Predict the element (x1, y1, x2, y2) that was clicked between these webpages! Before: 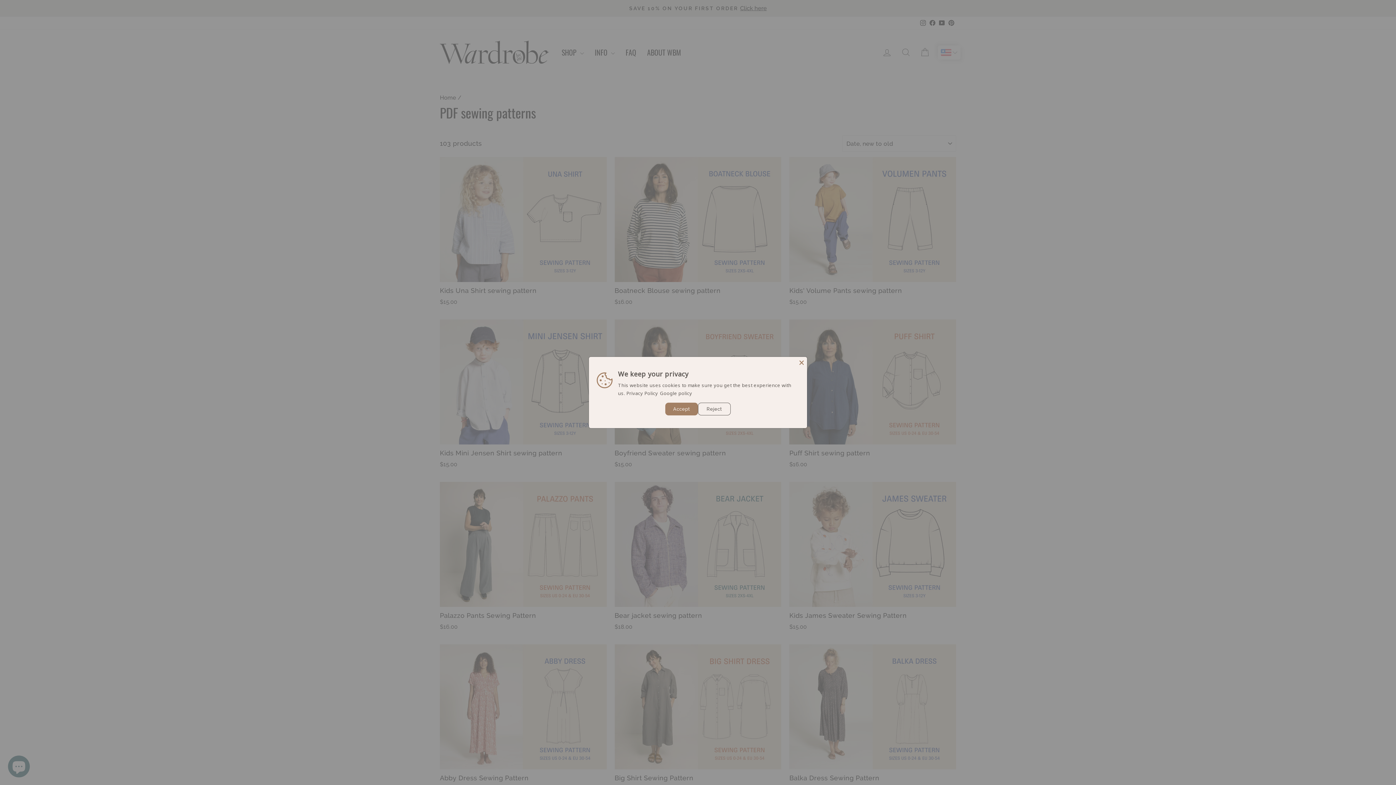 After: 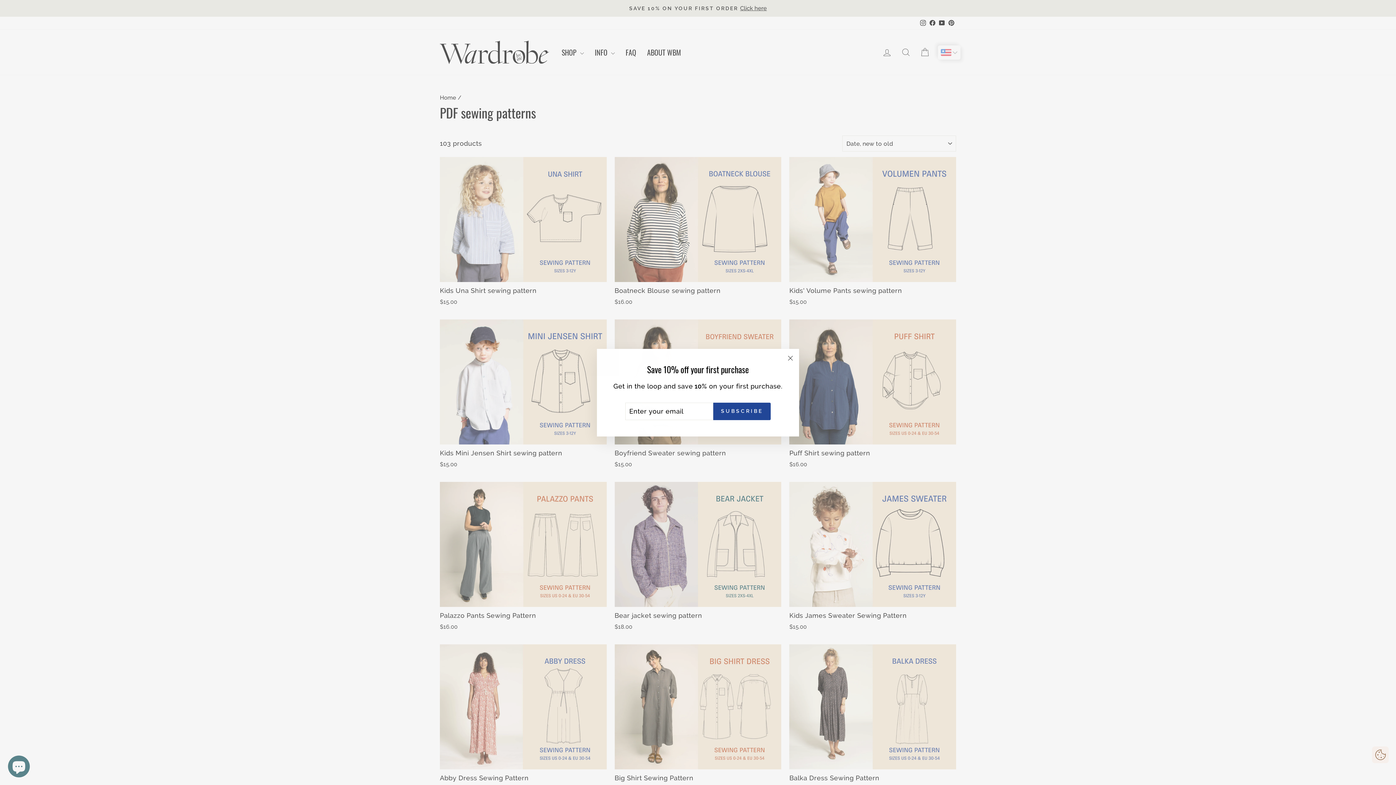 Action: label: Close bbox: (798, 358, 805, 366)